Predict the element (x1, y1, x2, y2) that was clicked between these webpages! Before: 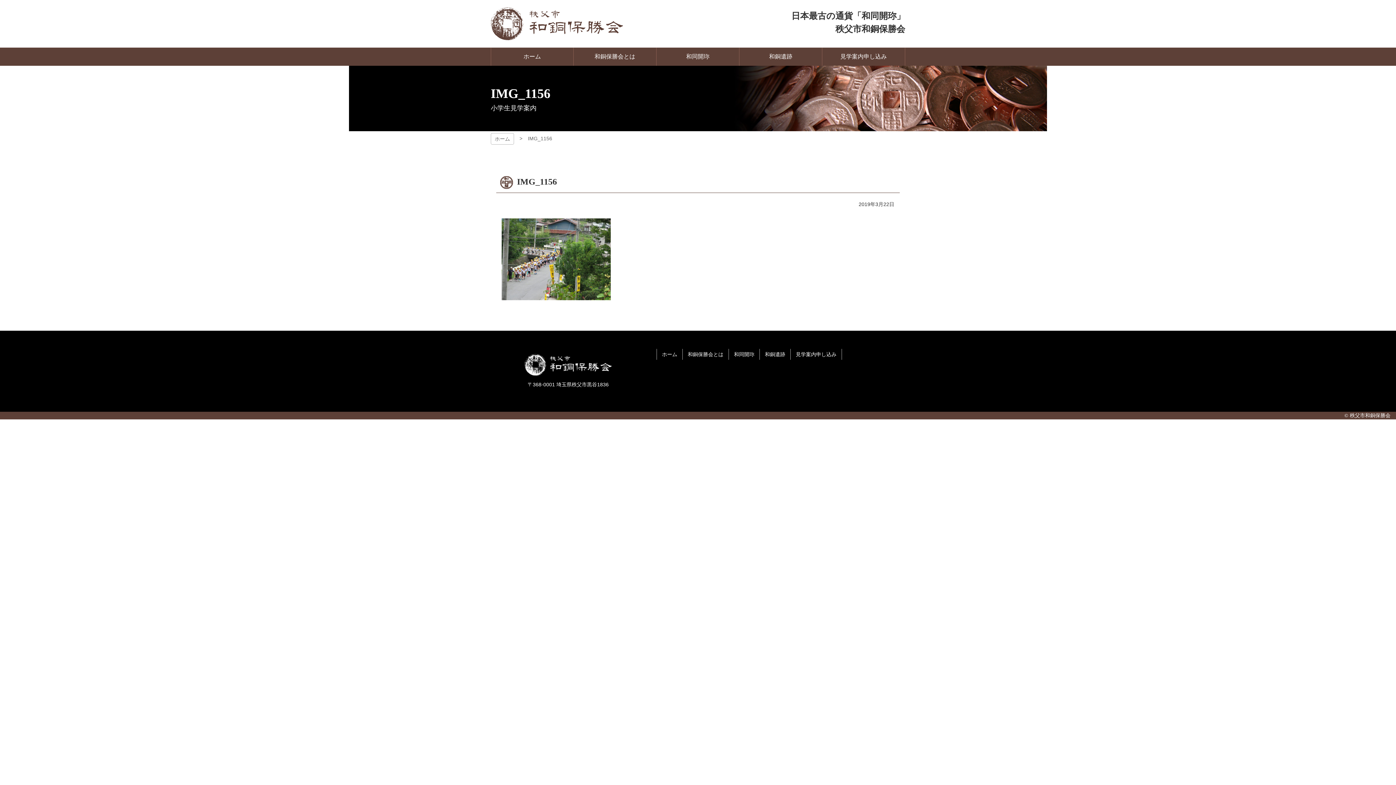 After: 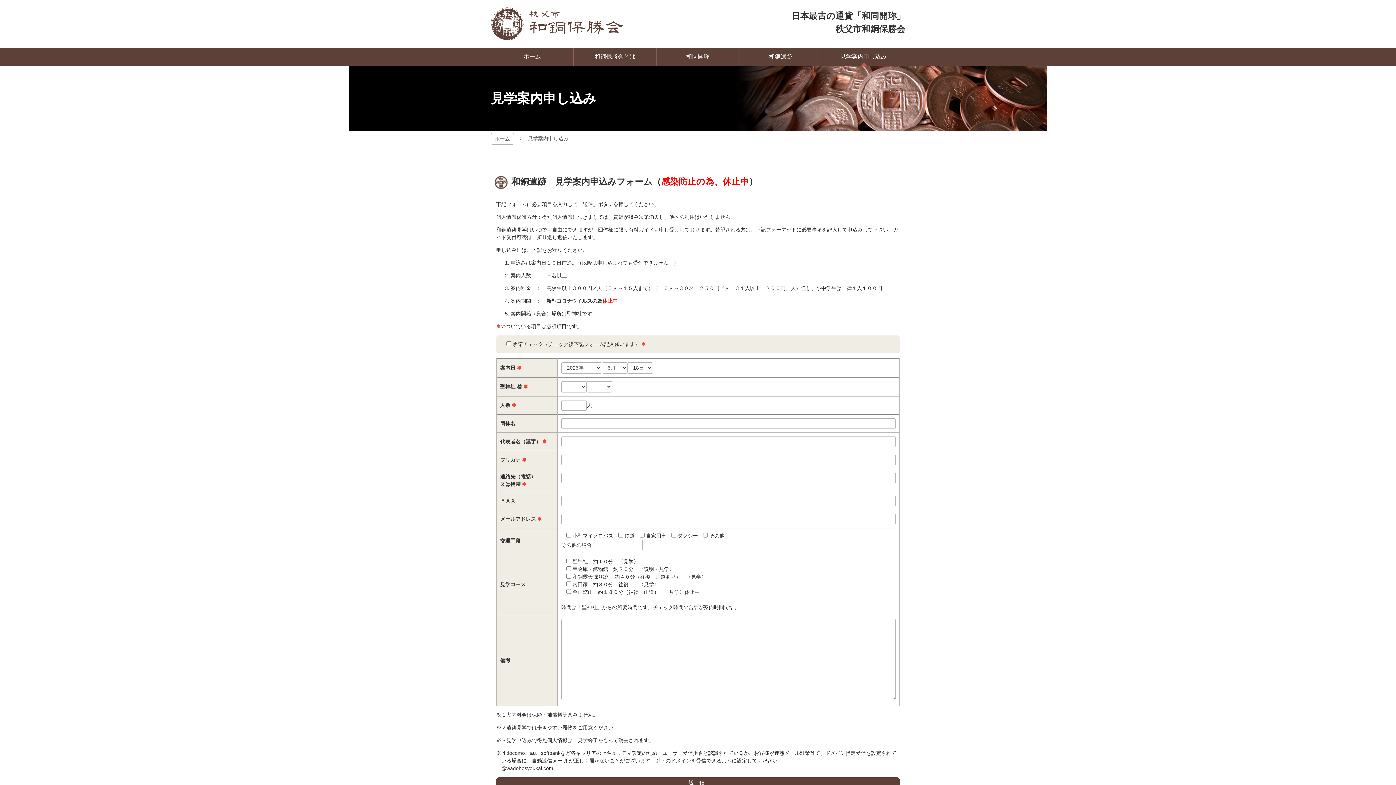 Action: label: 見学案内申し込み bbox: (790, 349, 841, 360)